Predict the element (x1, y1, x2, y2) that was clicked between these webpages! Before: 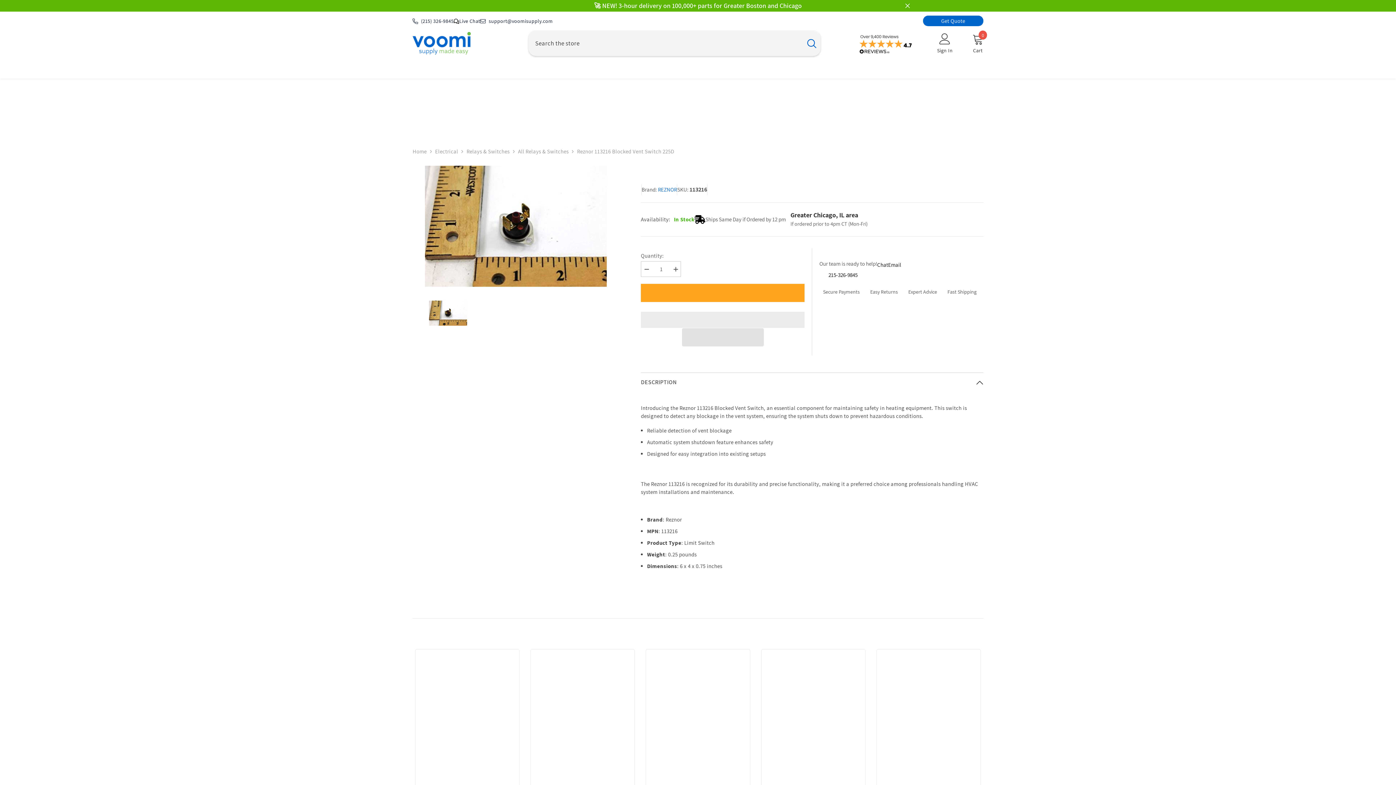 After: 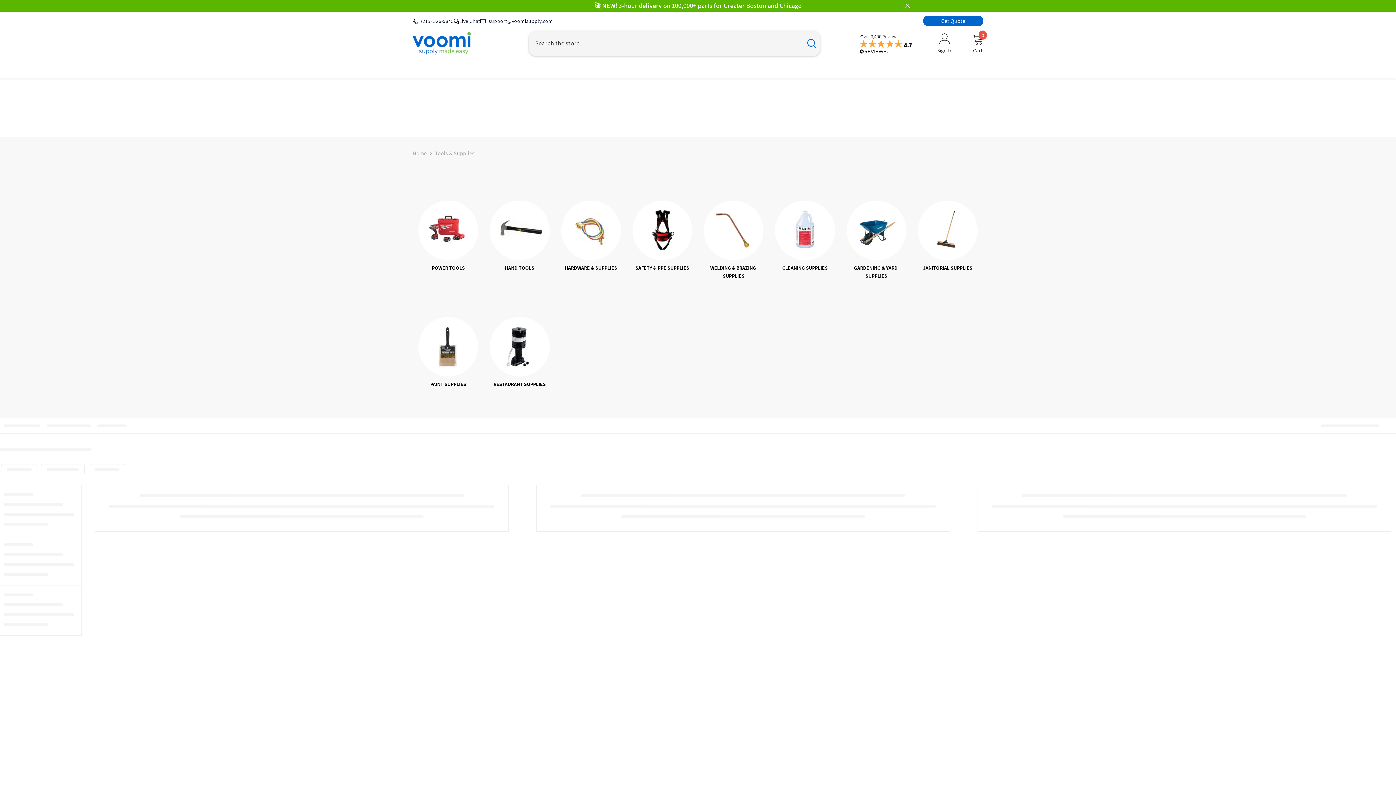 Action: bbox: (504, 66, 505, 74) label: Tools & Supplies